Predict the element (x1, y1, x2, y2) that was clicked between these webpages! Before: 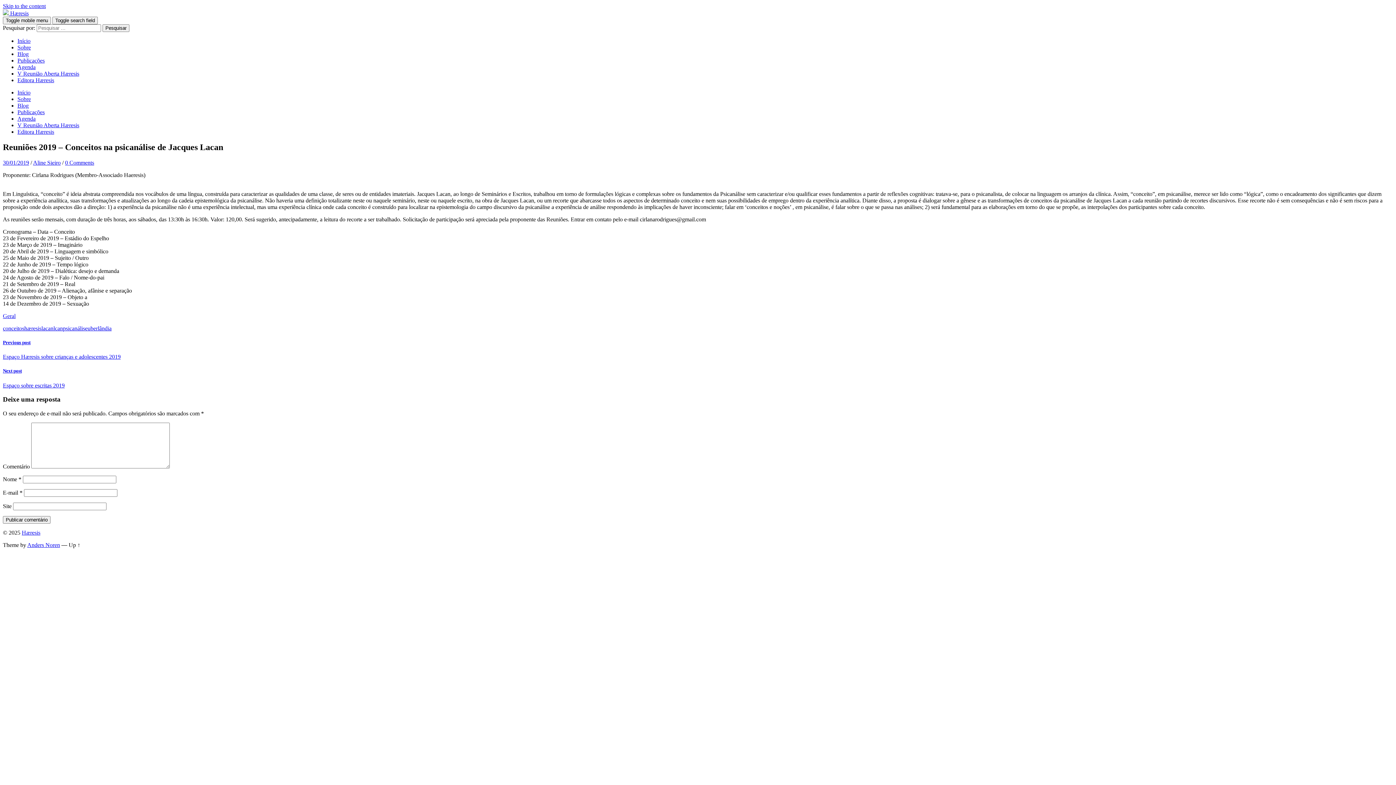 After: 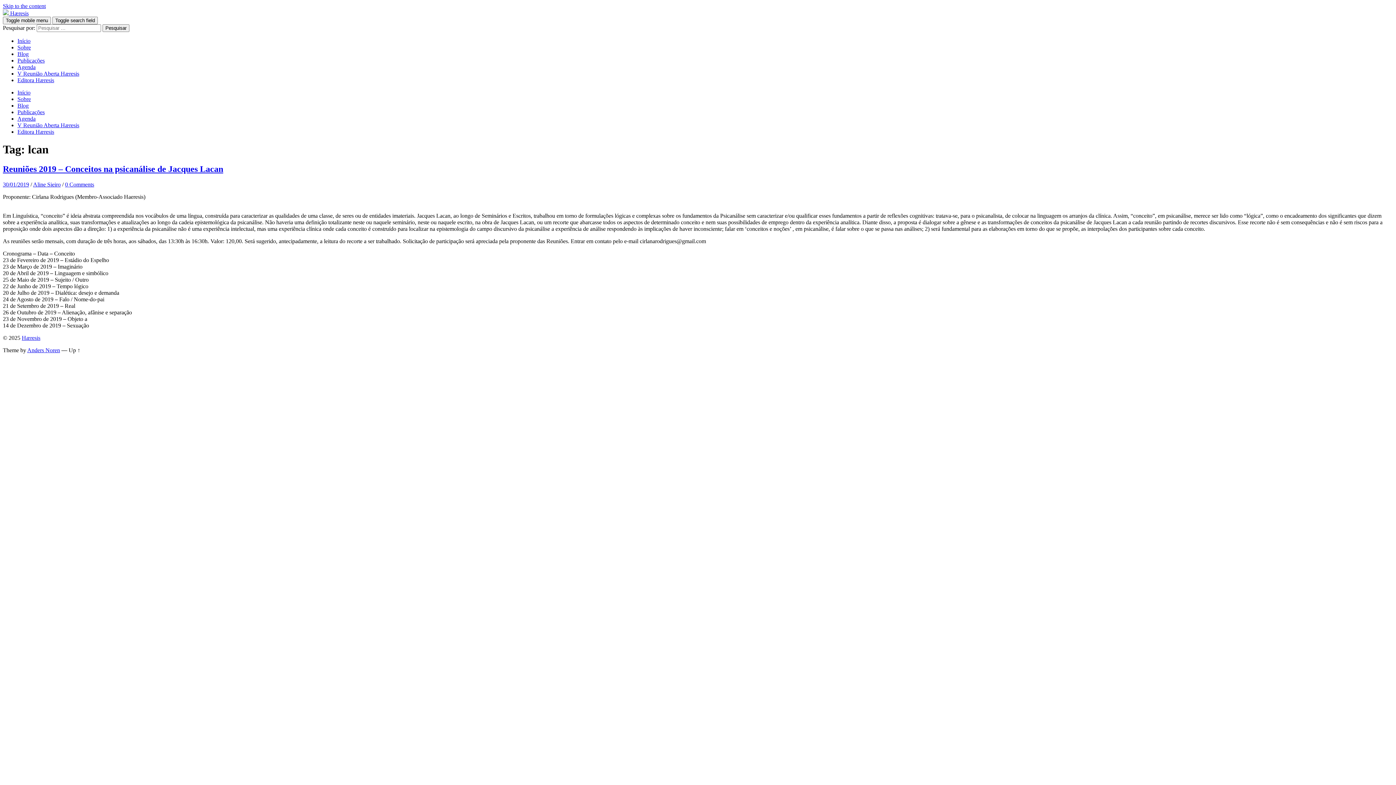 Action: bbox: (53, 325, 62, 331) label: lcan